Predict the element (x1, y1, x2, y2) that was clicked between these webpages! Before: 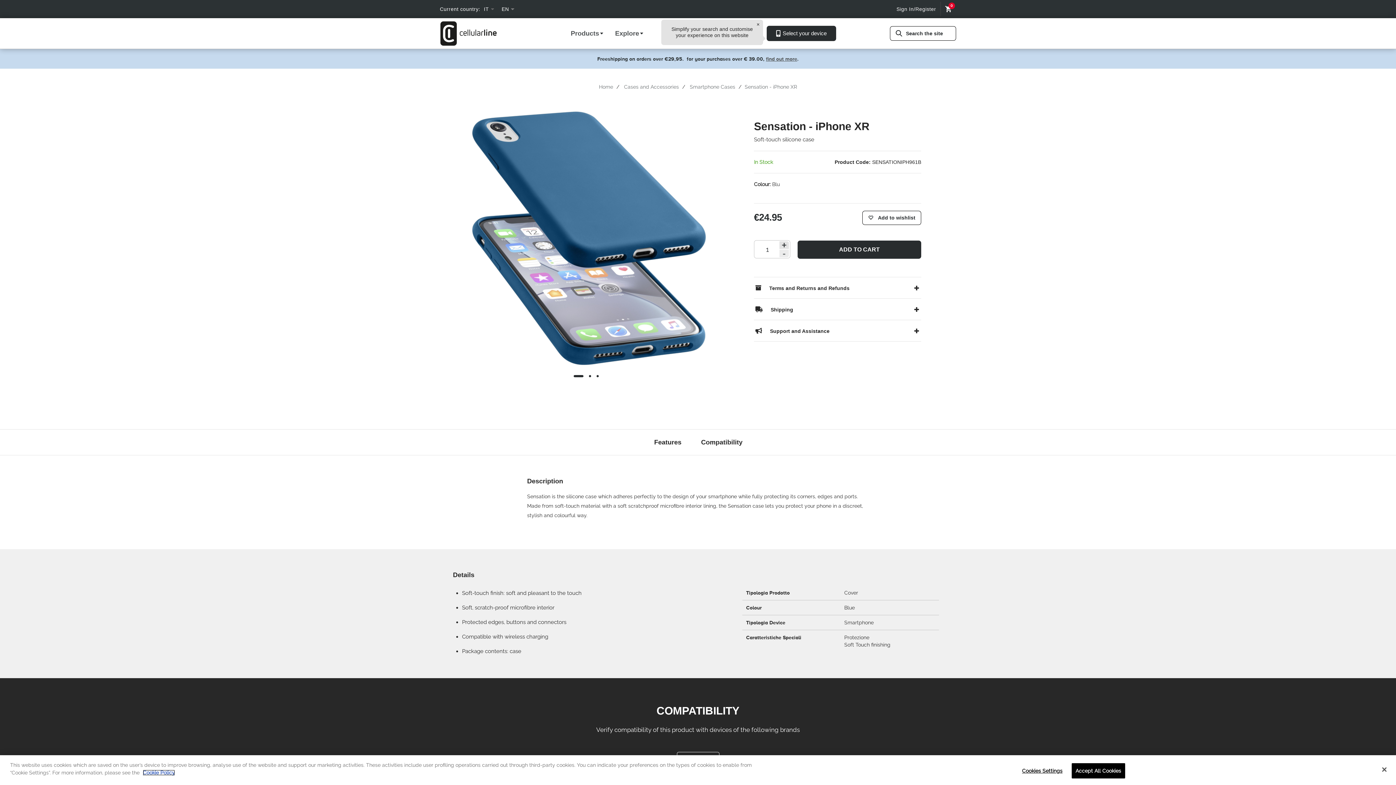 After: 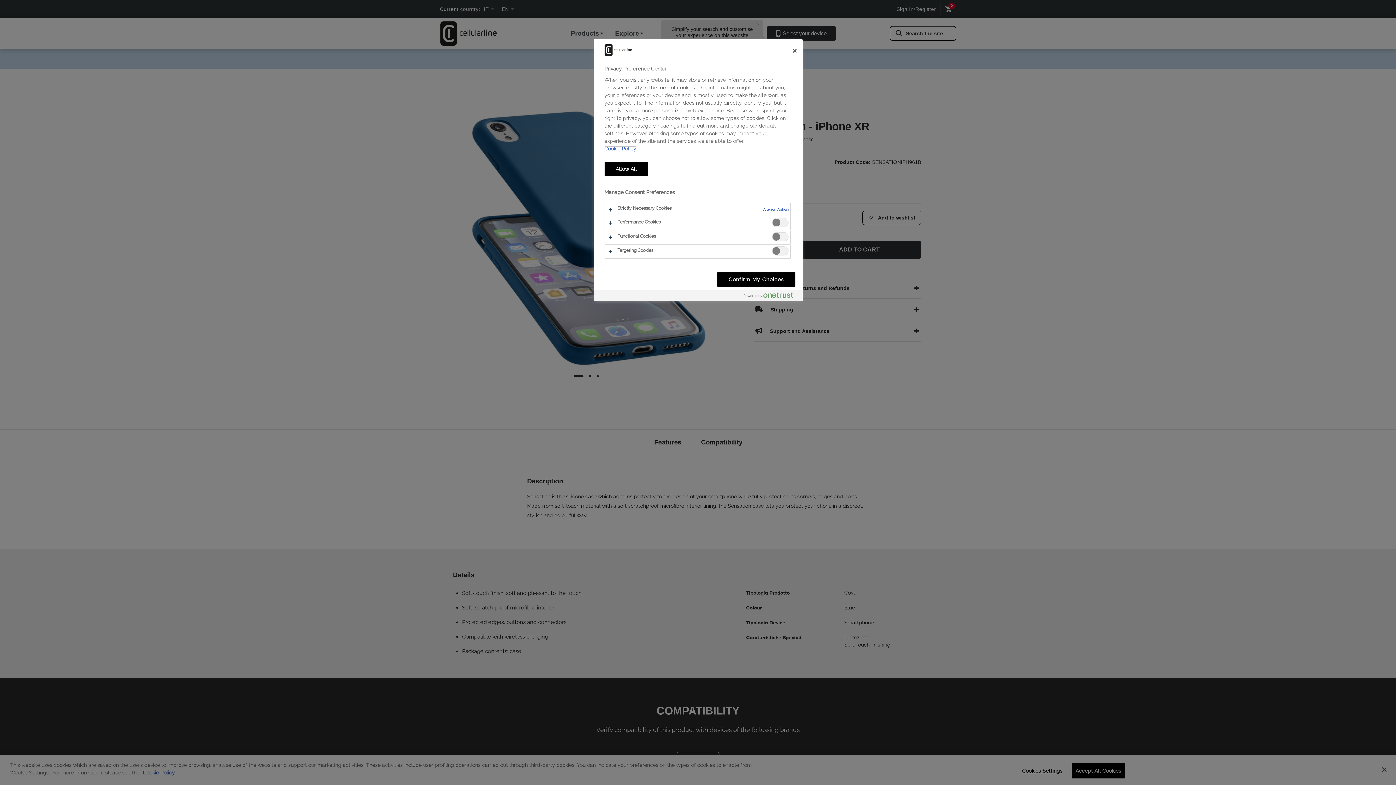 Action: label: Cookies Settings bbox: (1019, 763, 1065, 778)